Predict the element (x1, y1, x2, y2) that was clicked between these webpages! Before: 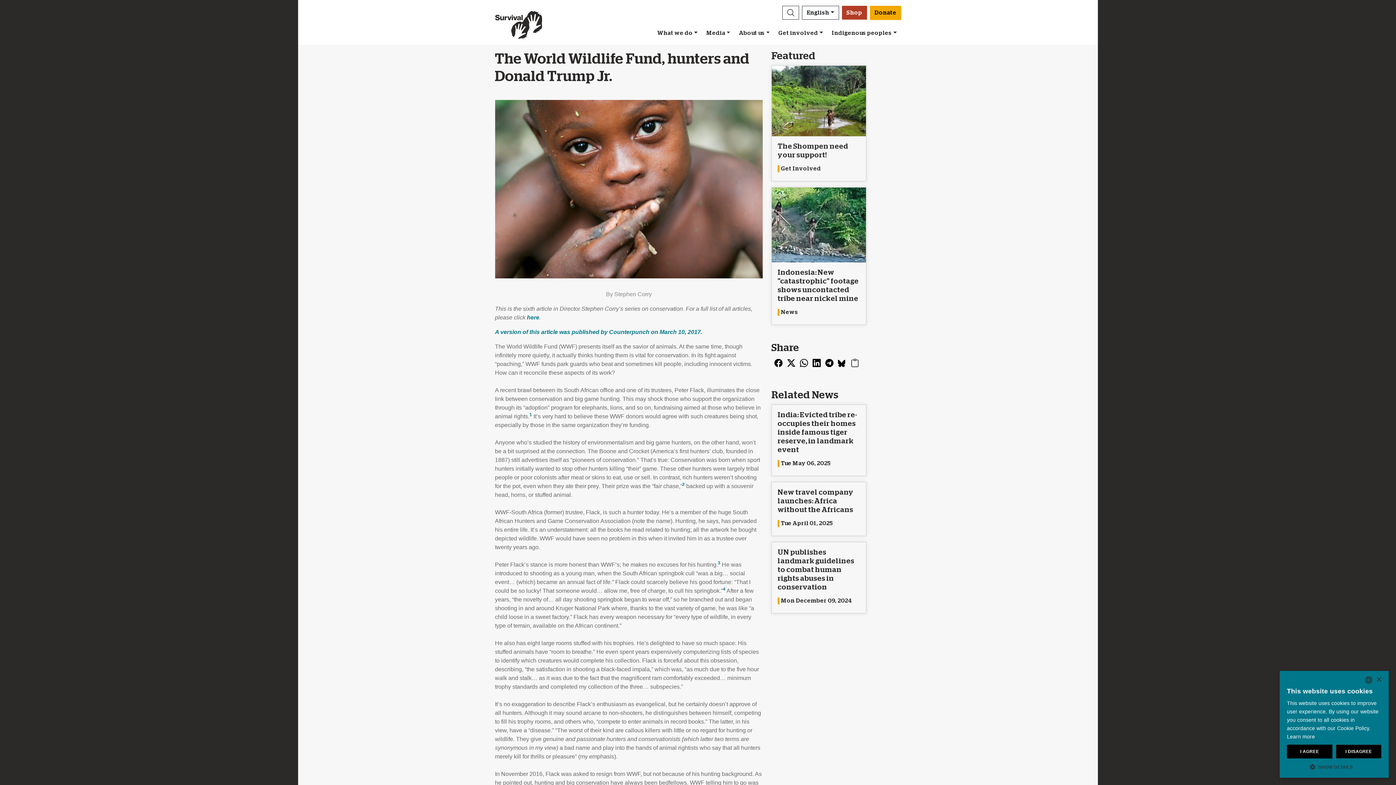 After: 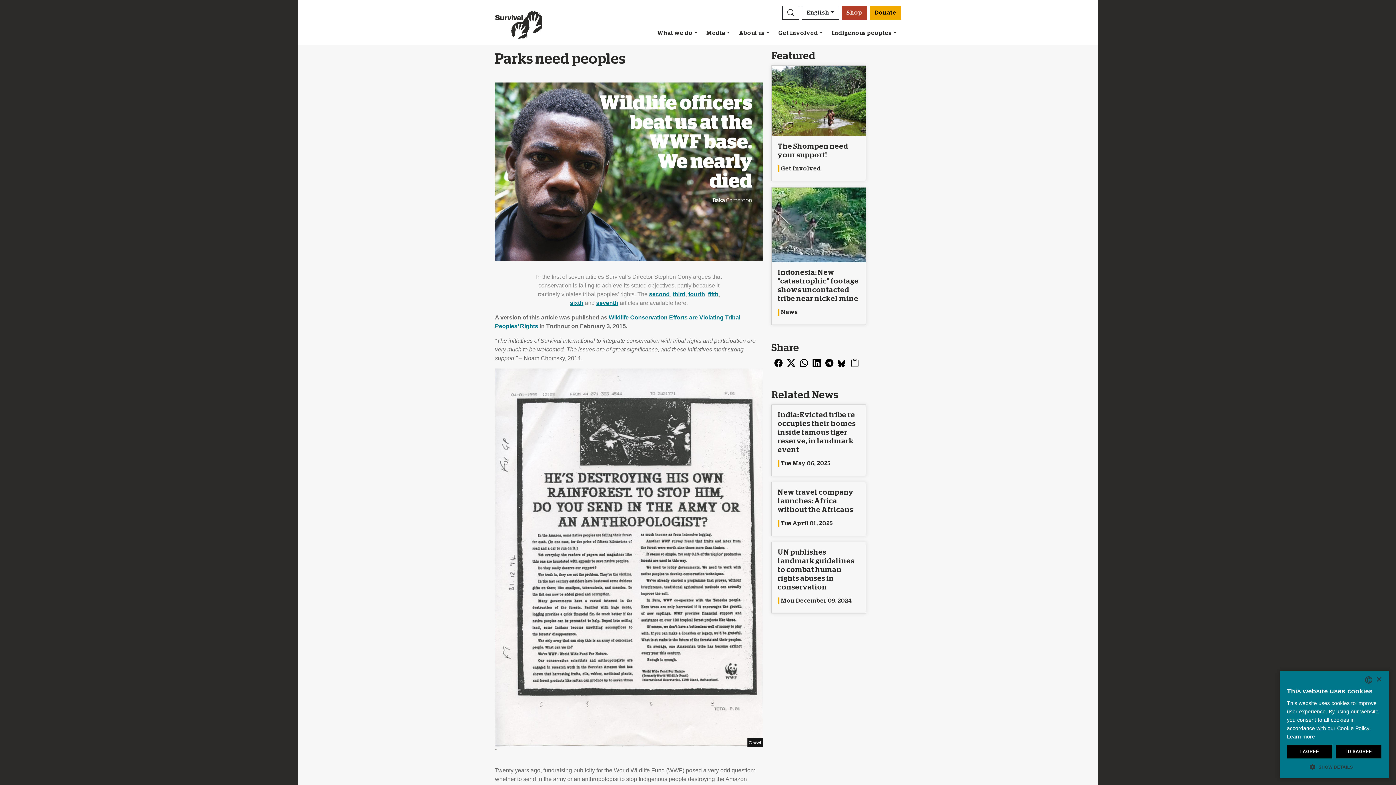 Action: bbox: (527, 314, 539, 320) label: here